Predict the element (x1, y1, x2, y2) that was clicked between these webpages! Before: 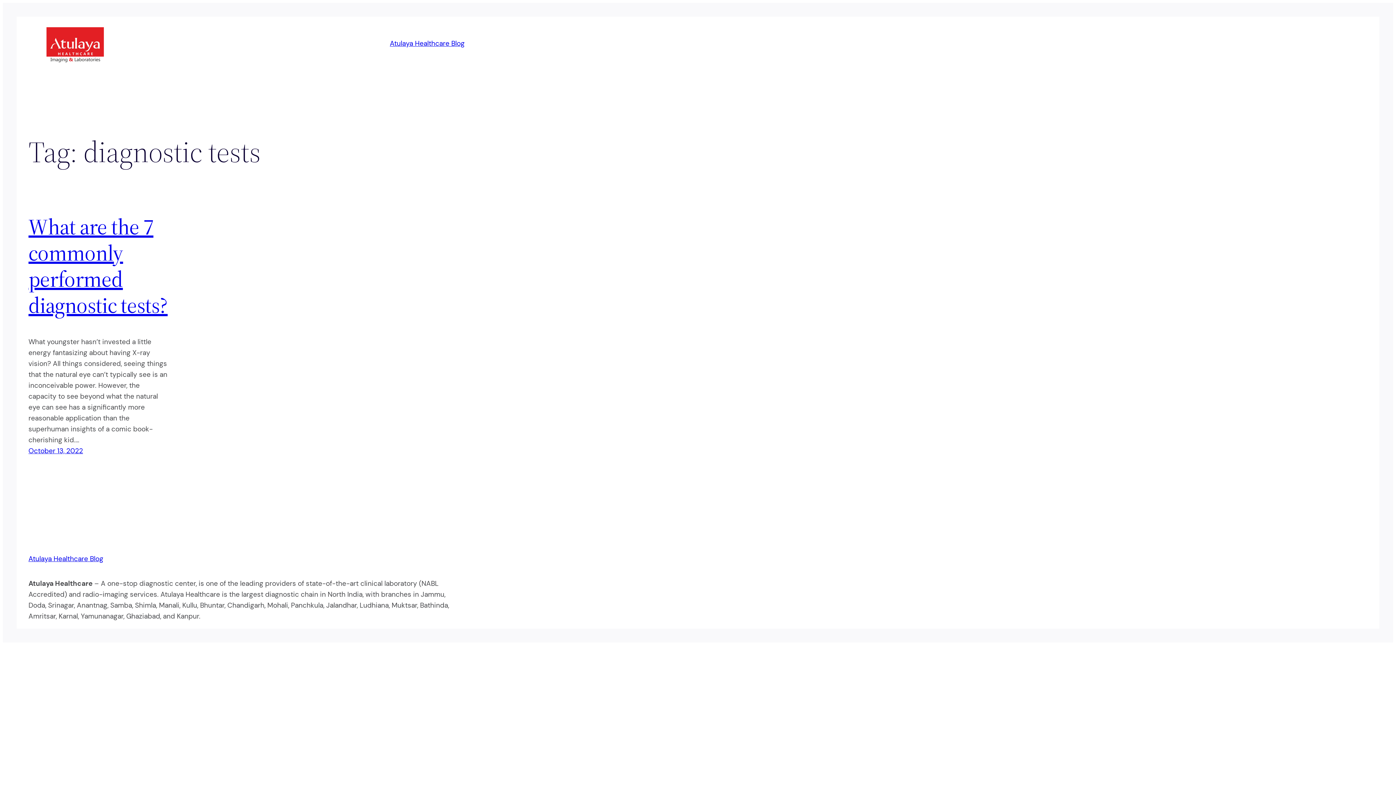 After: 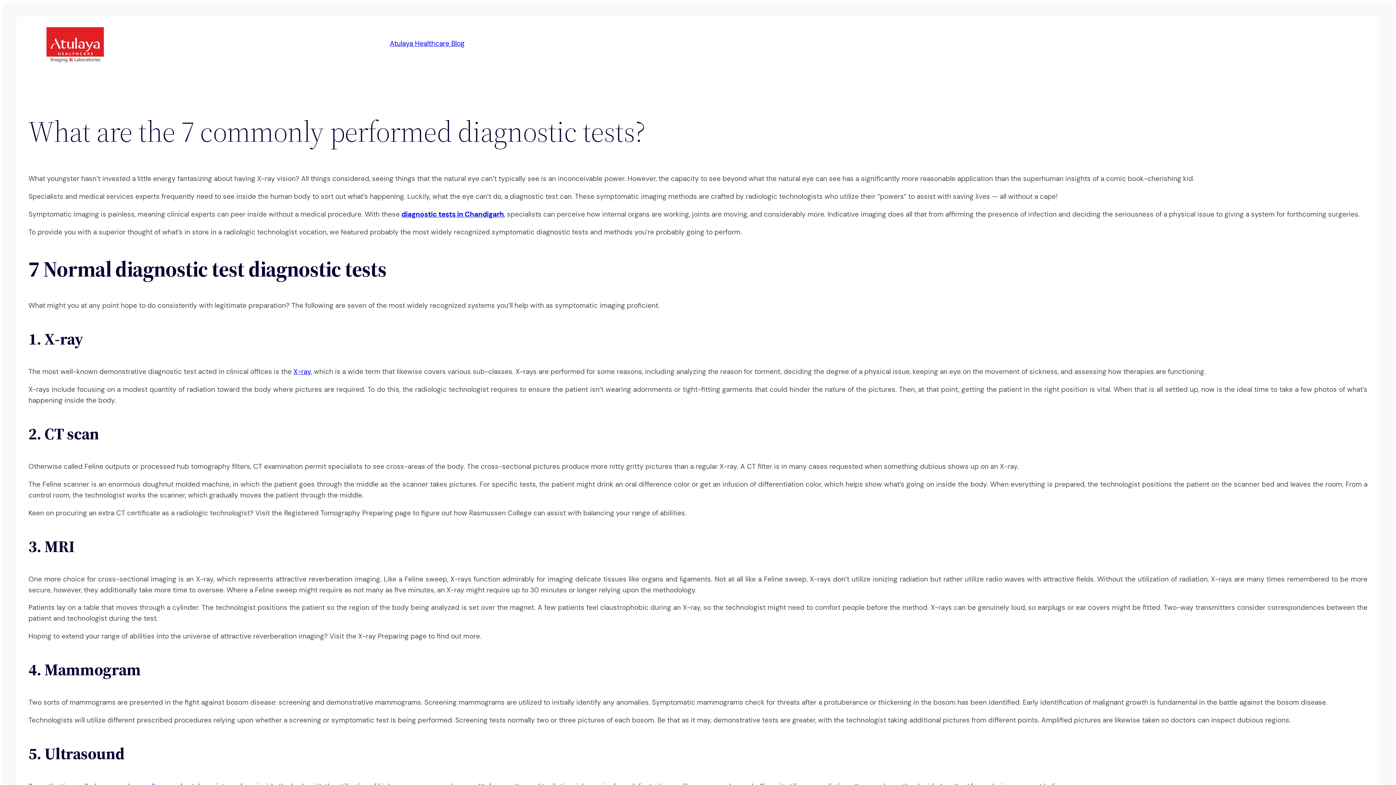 Action: label: October 13, 2022 bbox: (28, 446, 83, 455)